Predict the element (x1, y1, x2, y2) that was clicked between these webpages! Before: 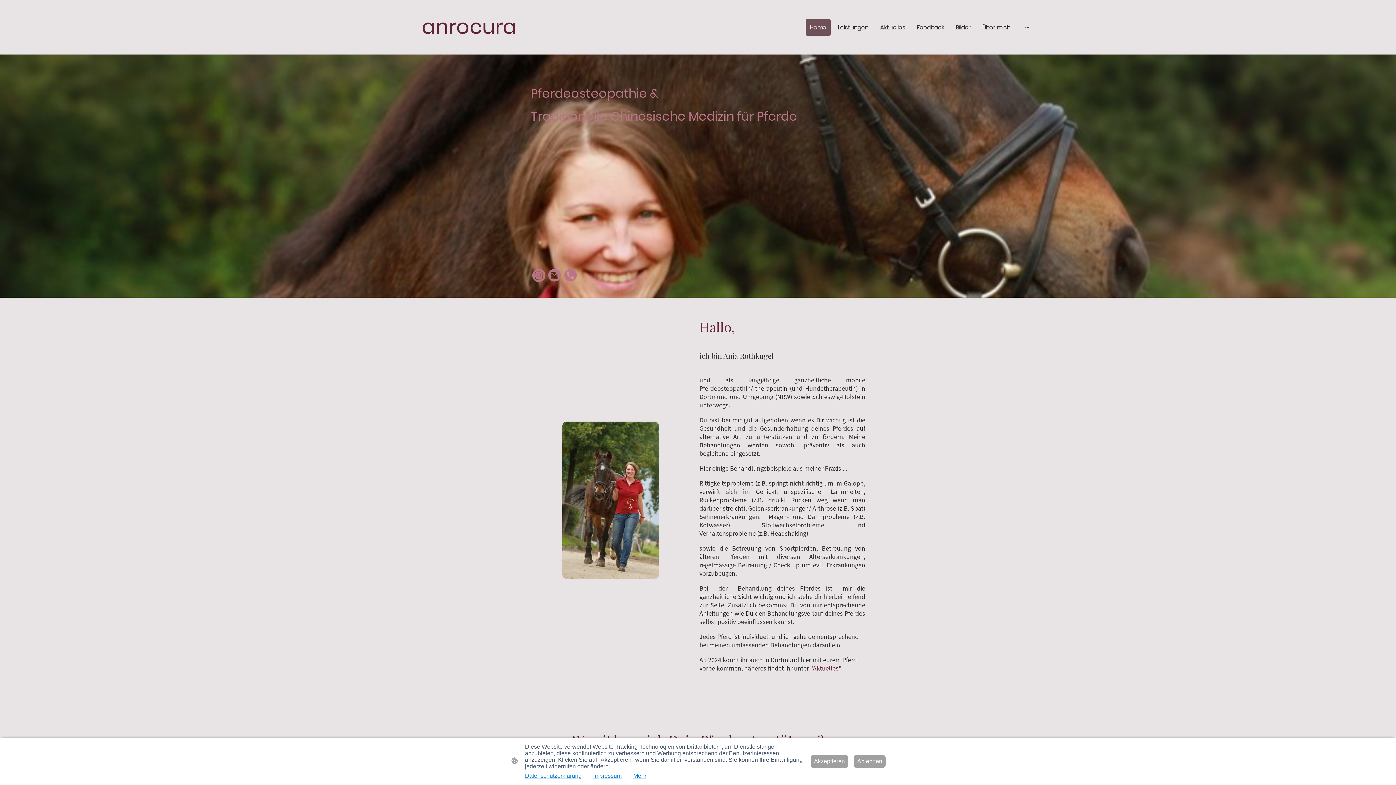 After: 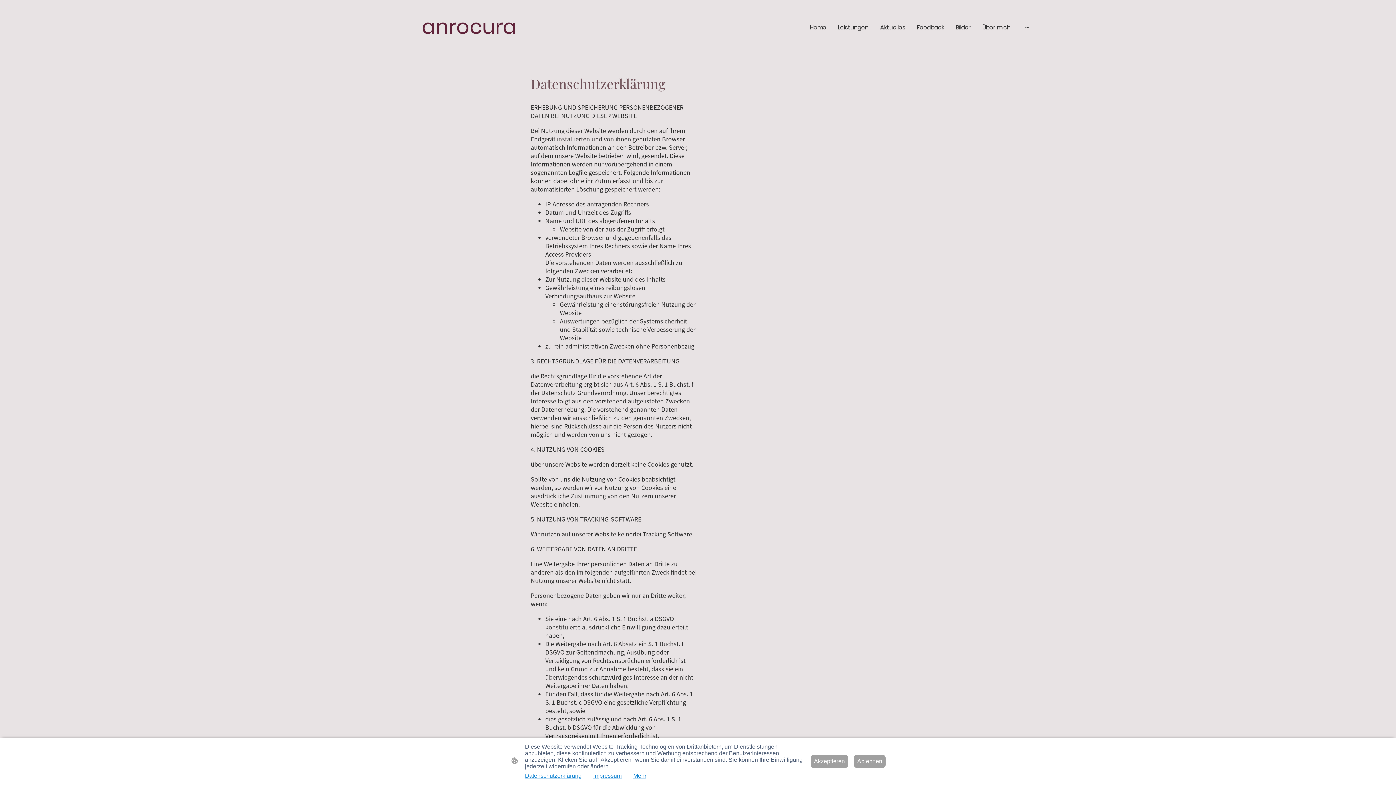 Action: label: Datenschutzerklärung bbox: (525, 773, 581, 779)